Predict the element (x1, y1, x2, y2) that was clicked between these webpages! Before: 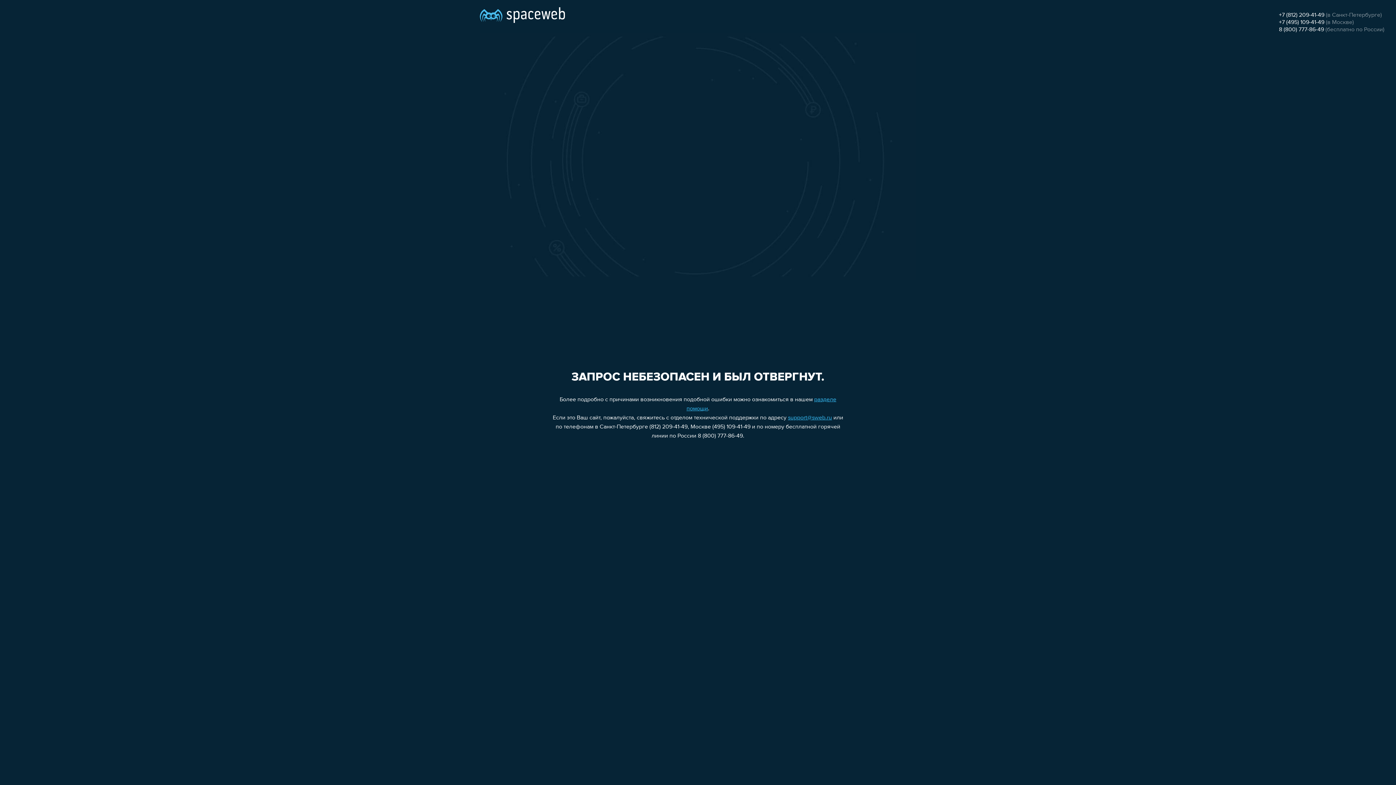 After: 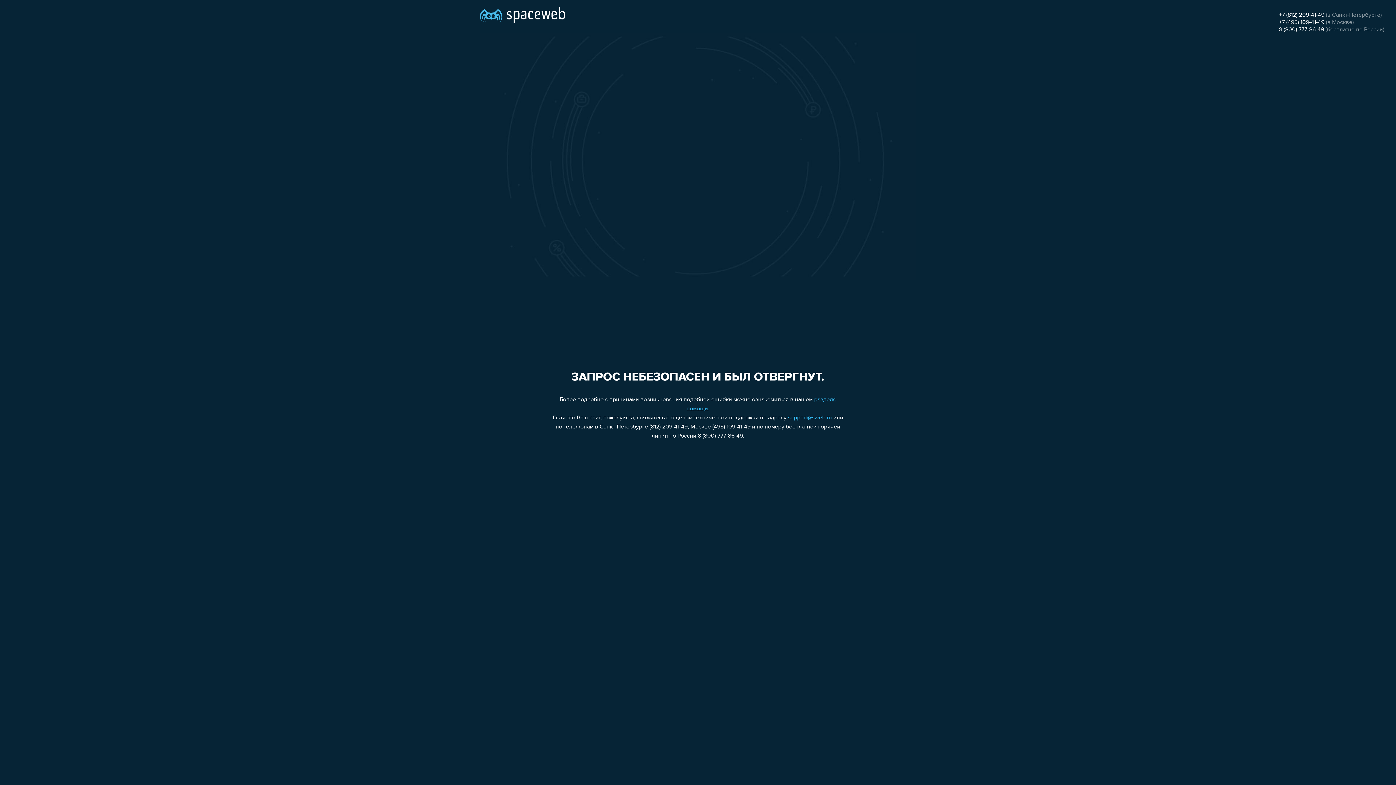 Action: label: +7 (495) 109-41-49 bbox: (1279, 19, 1324, 25)